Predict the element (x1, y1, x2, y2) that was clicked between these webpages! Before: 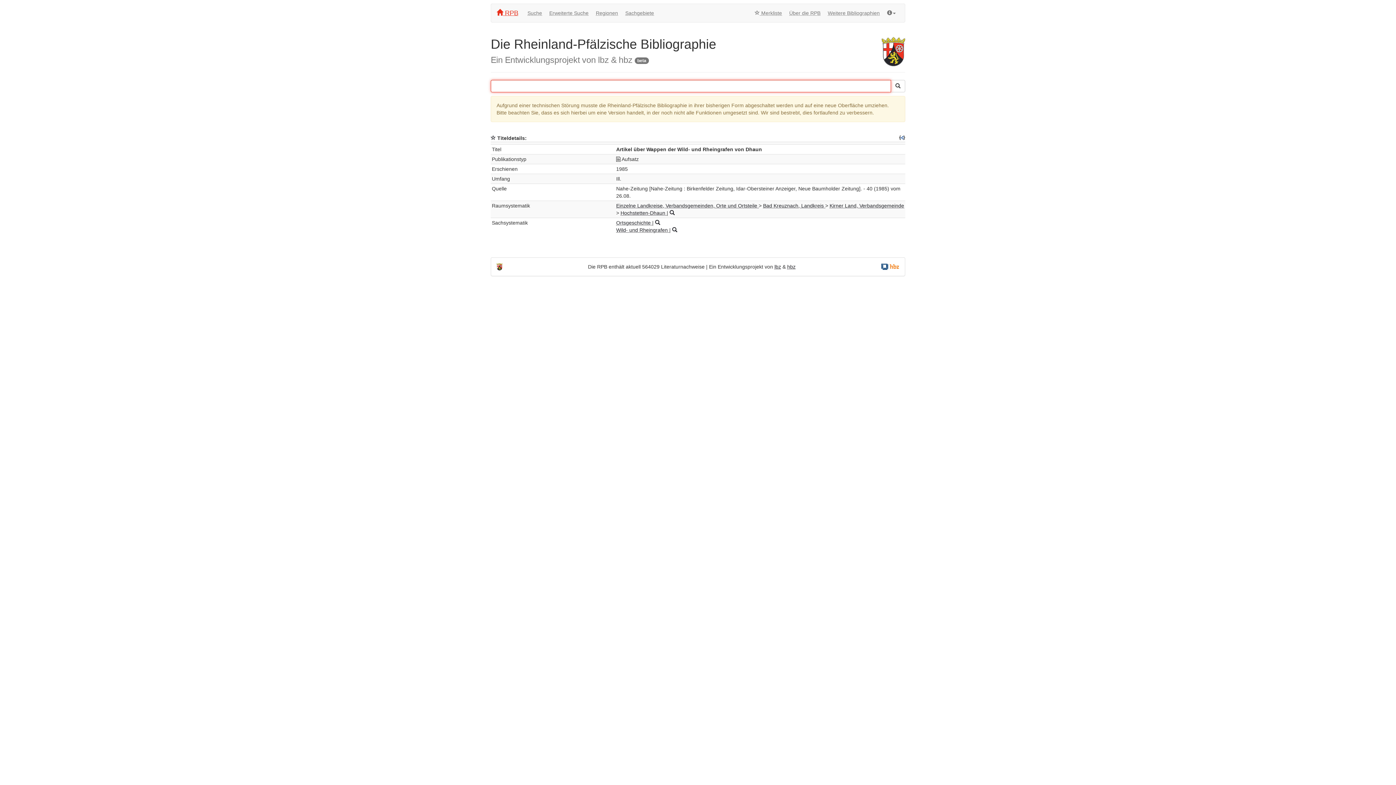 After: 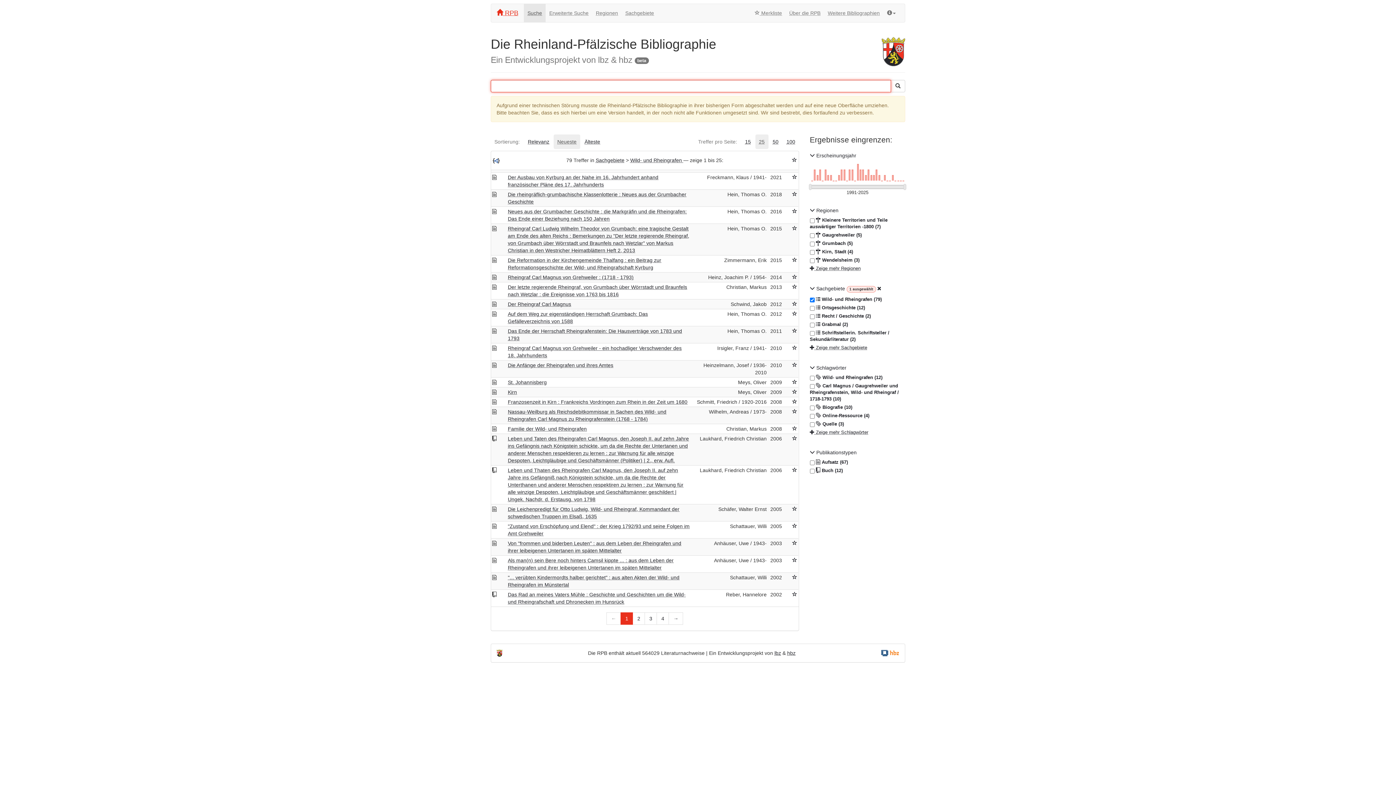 Action: bbox: (672, 227, 677, 233)